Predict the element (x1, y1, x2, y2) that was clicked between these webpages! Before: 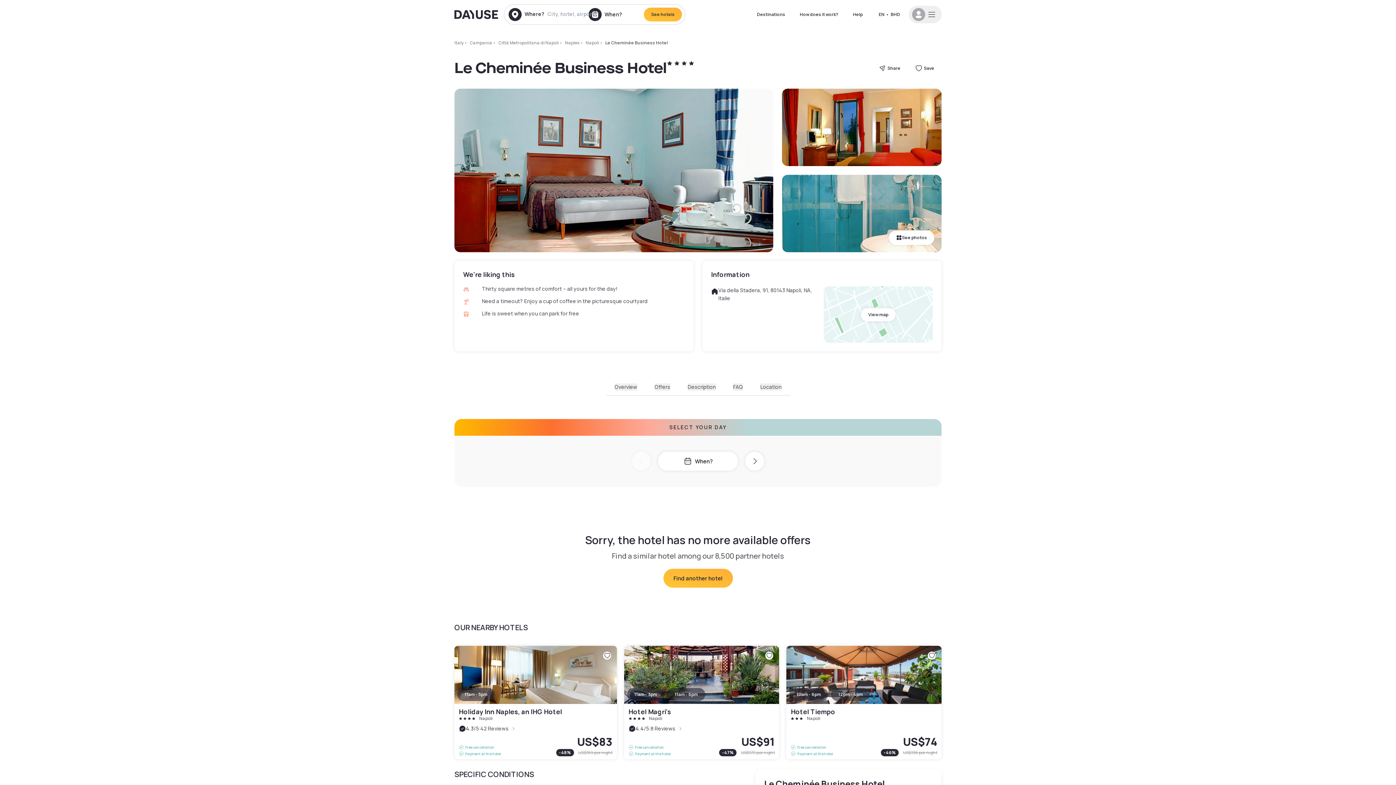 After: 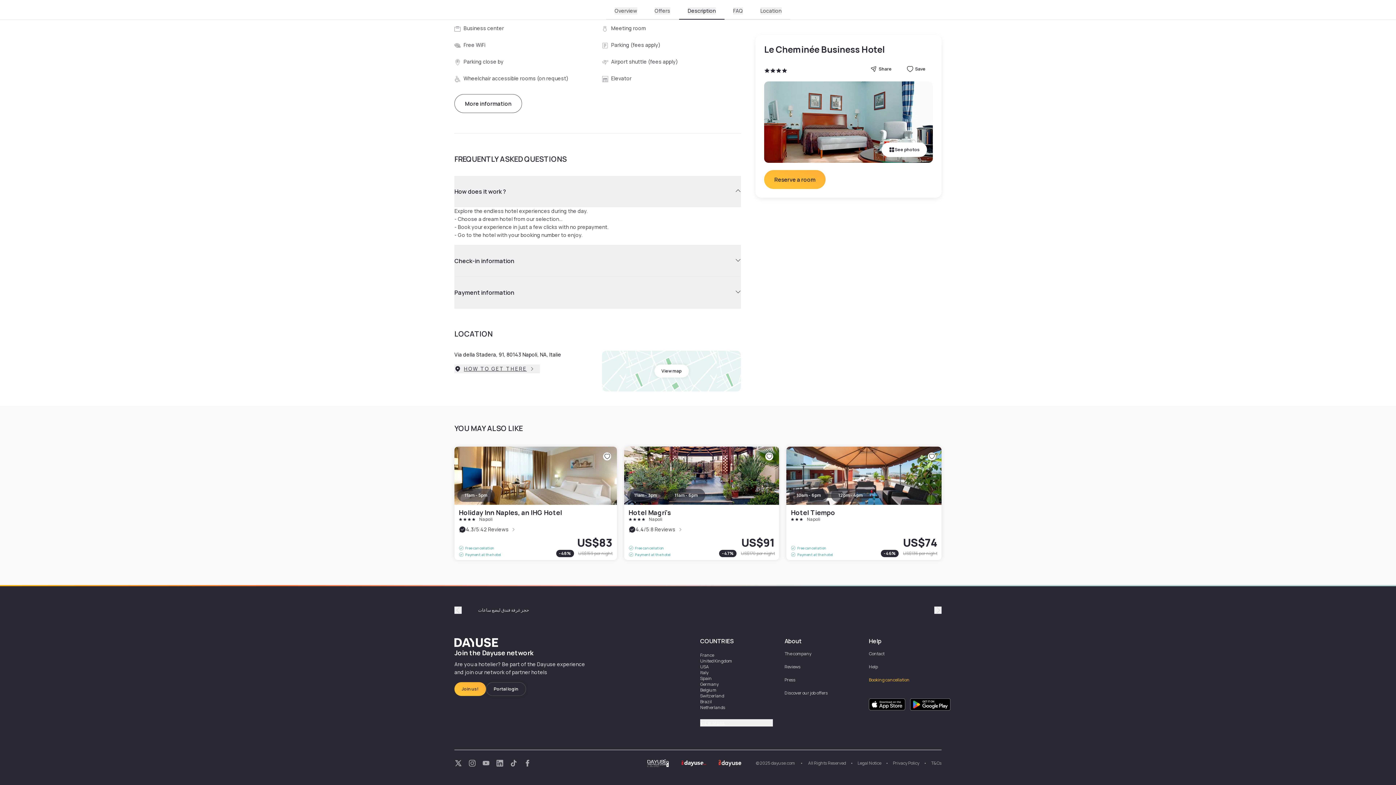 Action: bbox: (733, 383, 743, 390) label: FAQ